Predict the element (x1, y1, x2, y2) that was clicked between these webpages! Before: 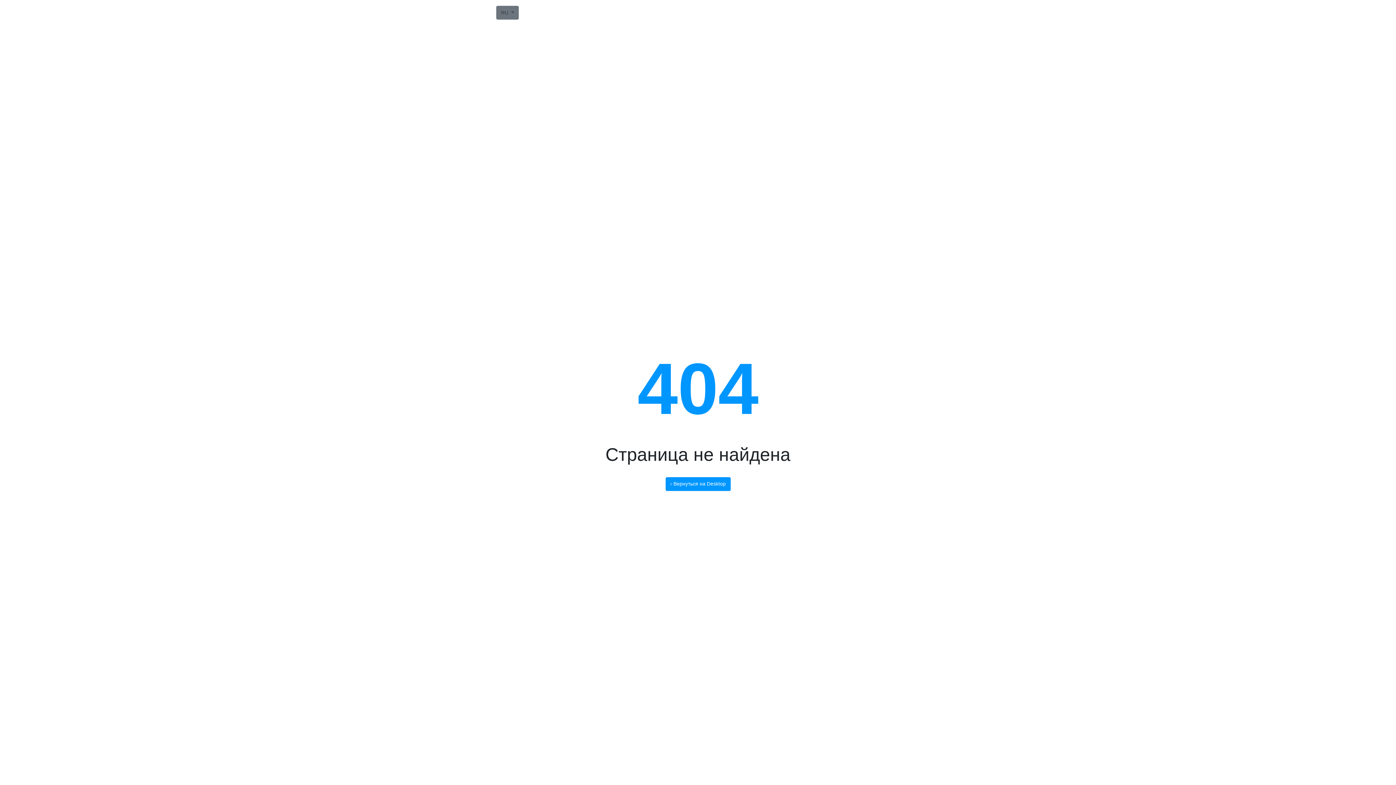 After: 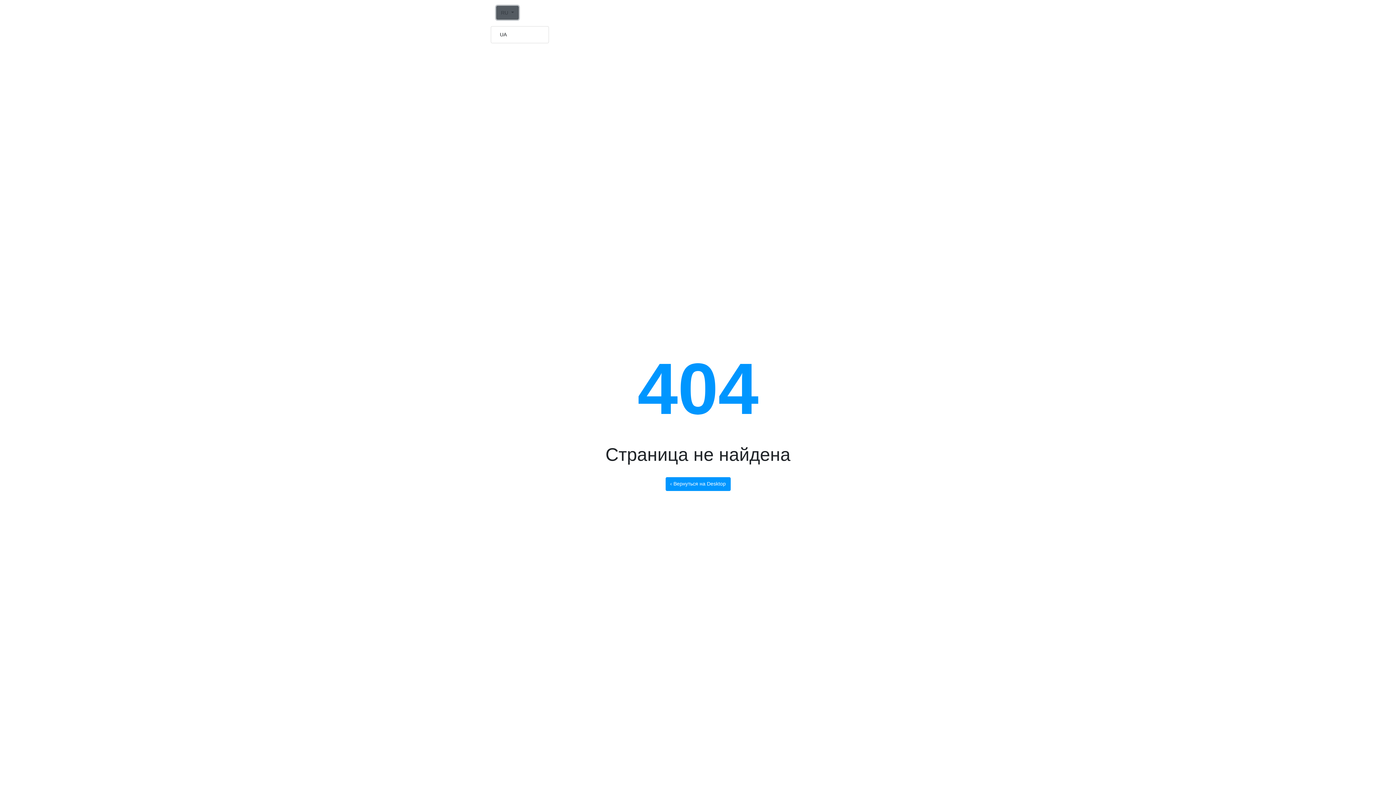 Action: bbox: (496, 5, 518, 19) label: RU 